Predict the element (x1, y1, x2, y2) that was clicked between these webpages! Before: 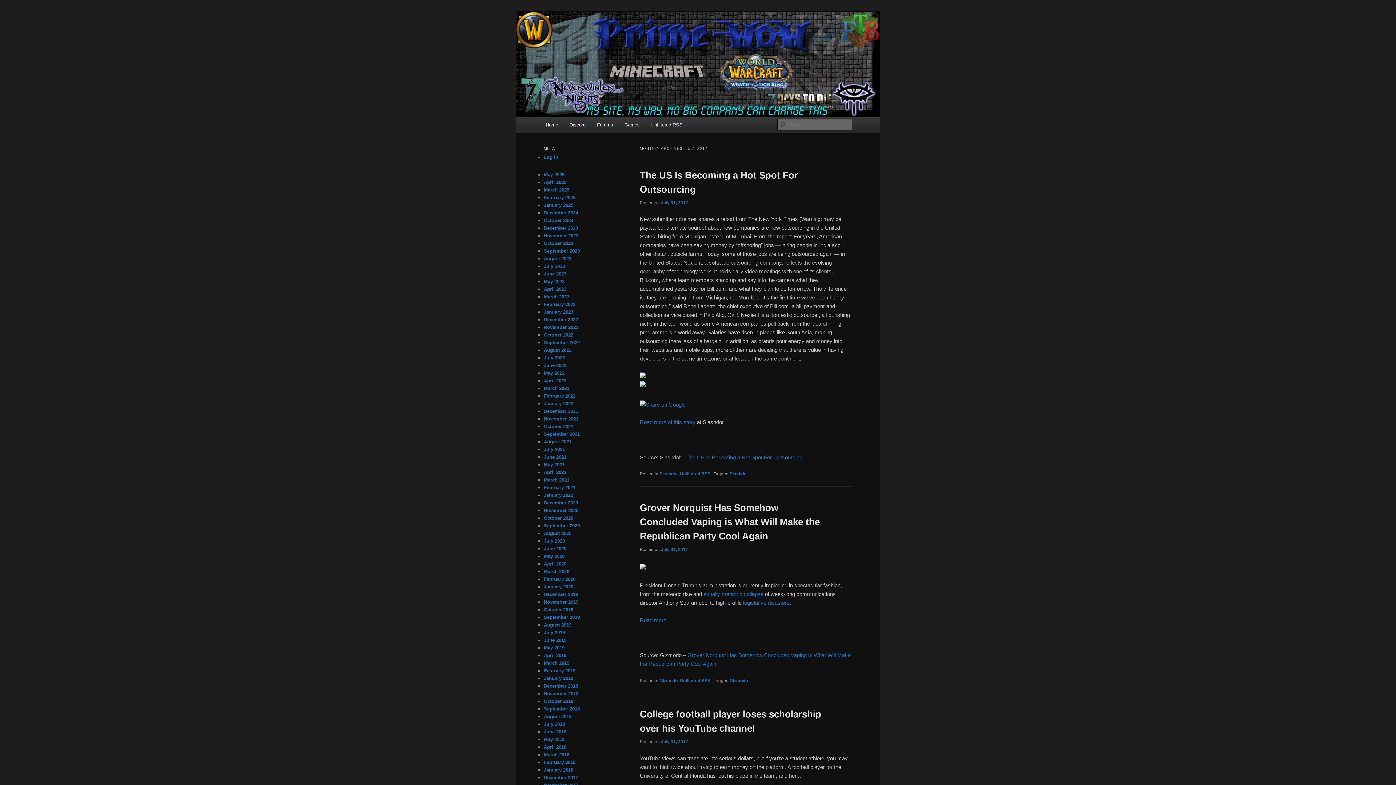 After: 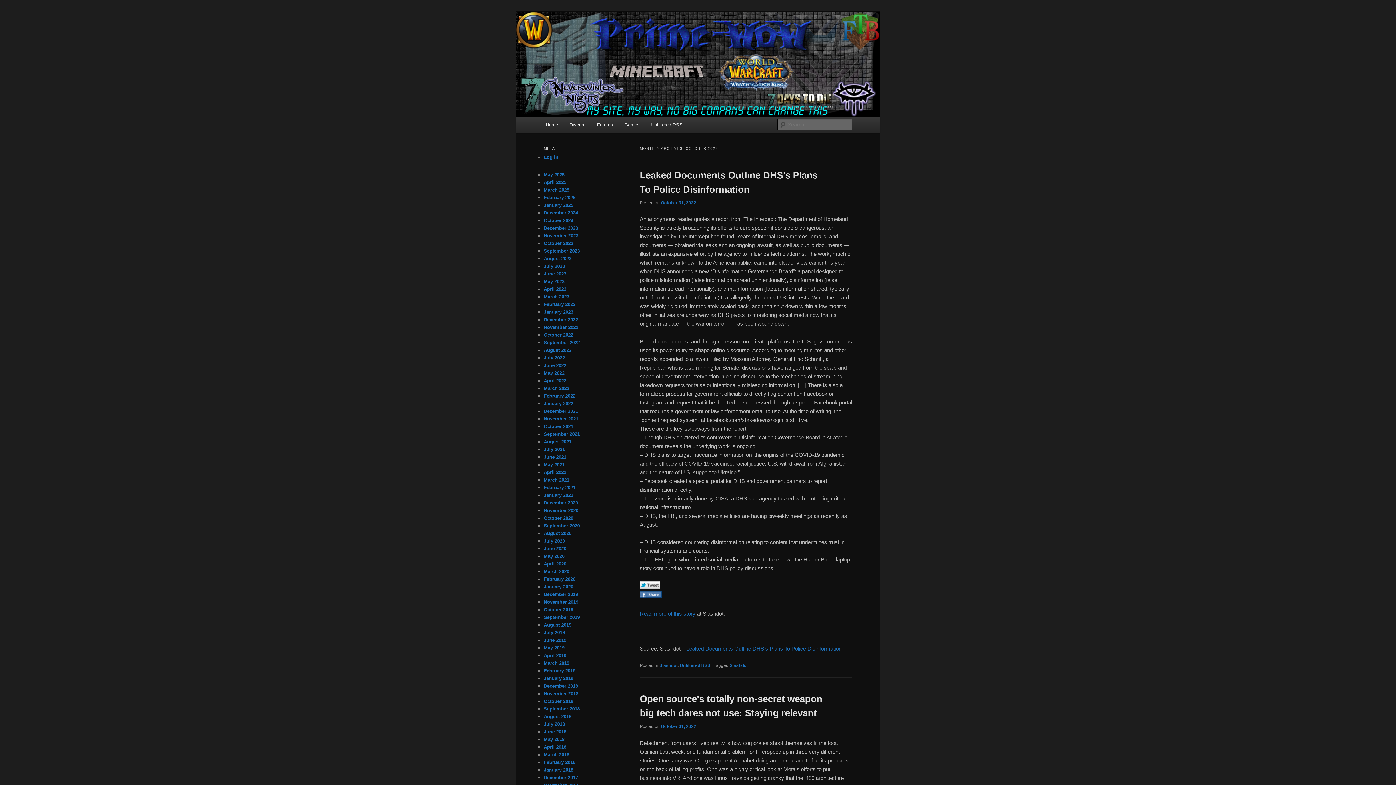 Action: label: October 2022 bbox: (544, 332, 573, 337)